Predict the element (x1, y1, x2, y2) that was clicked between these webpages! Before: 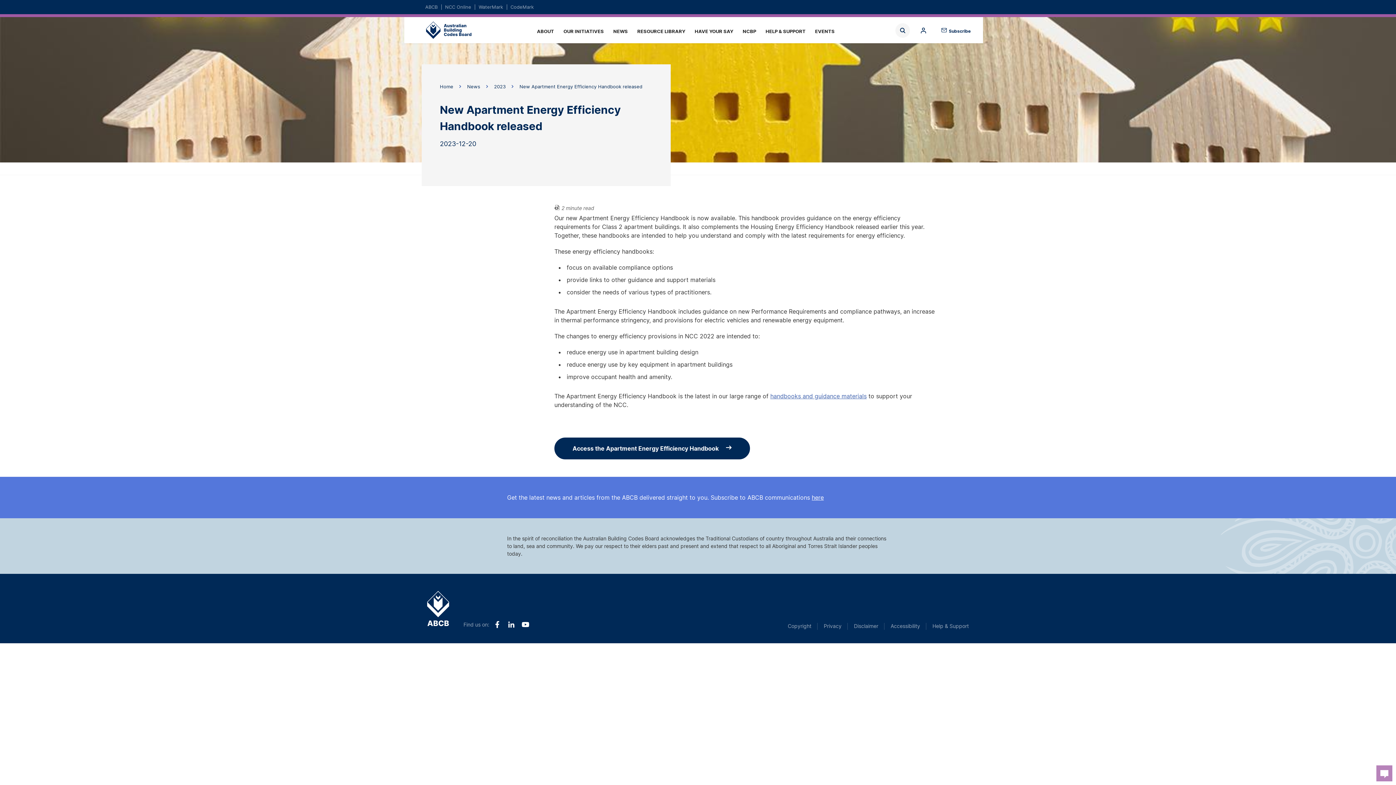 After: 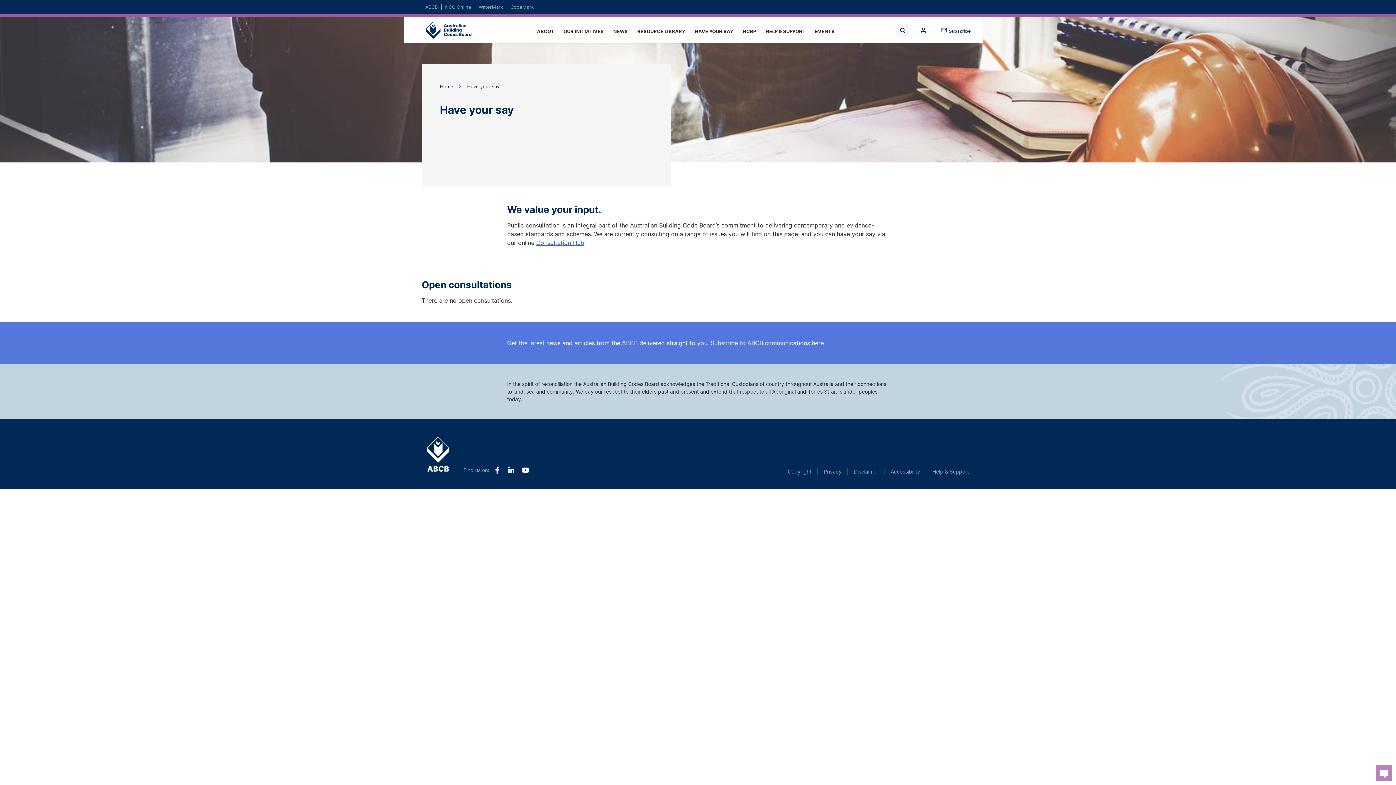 Action: label: HAVE YOUR SAY bbox: (690, 25, 738, 37)